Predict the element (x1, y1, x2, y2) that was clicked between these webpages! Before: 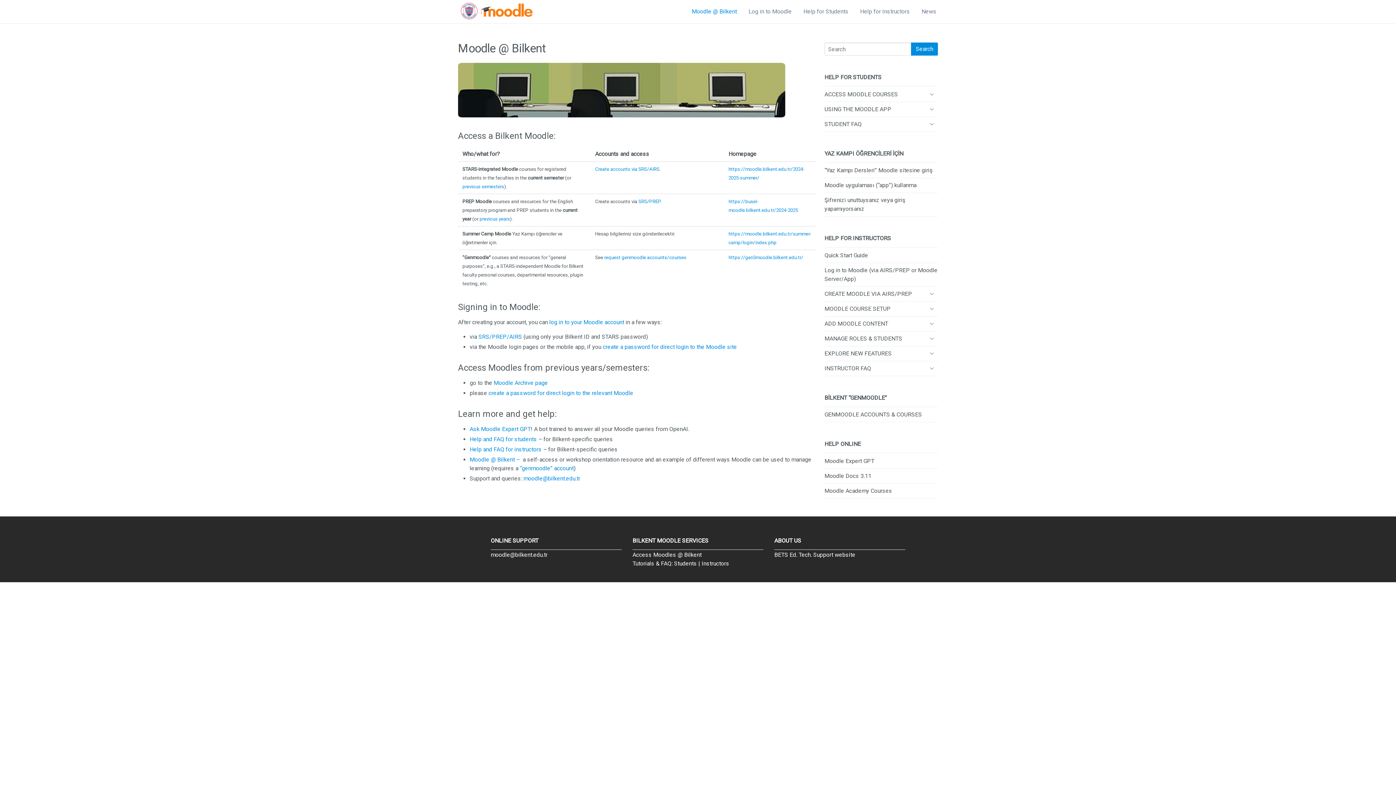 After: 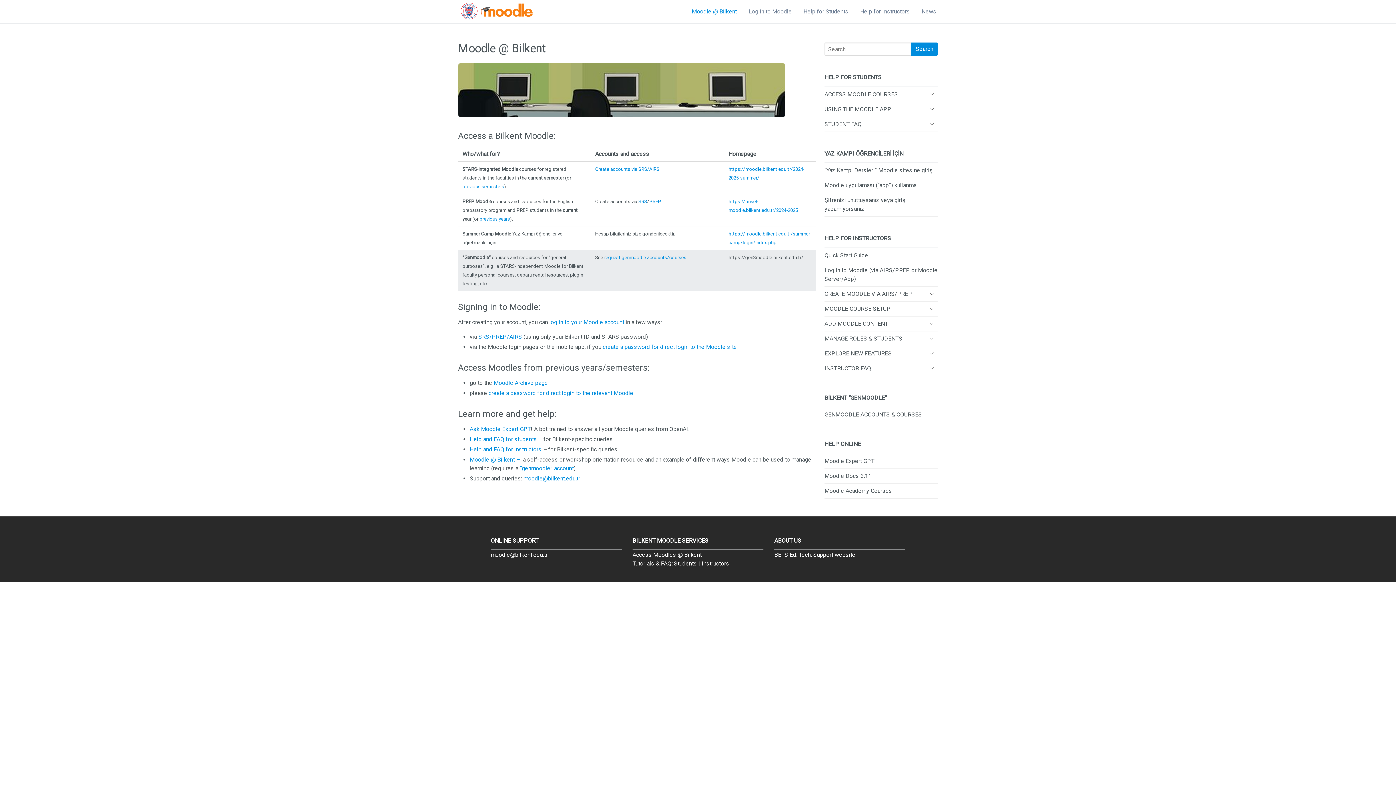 Action: label: https://gen3moodle.bilkent.edu.tr/ bbox: (728, 254, 803, 260)